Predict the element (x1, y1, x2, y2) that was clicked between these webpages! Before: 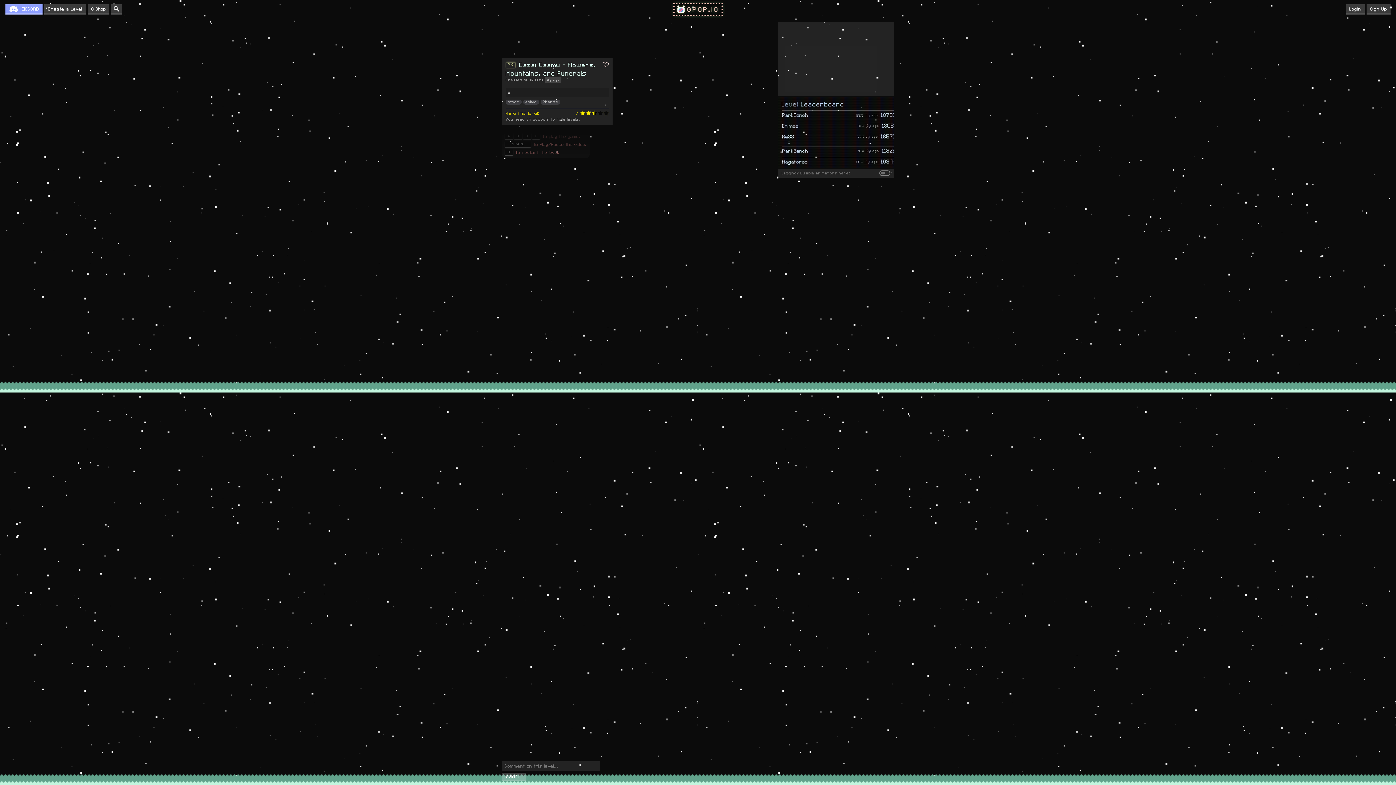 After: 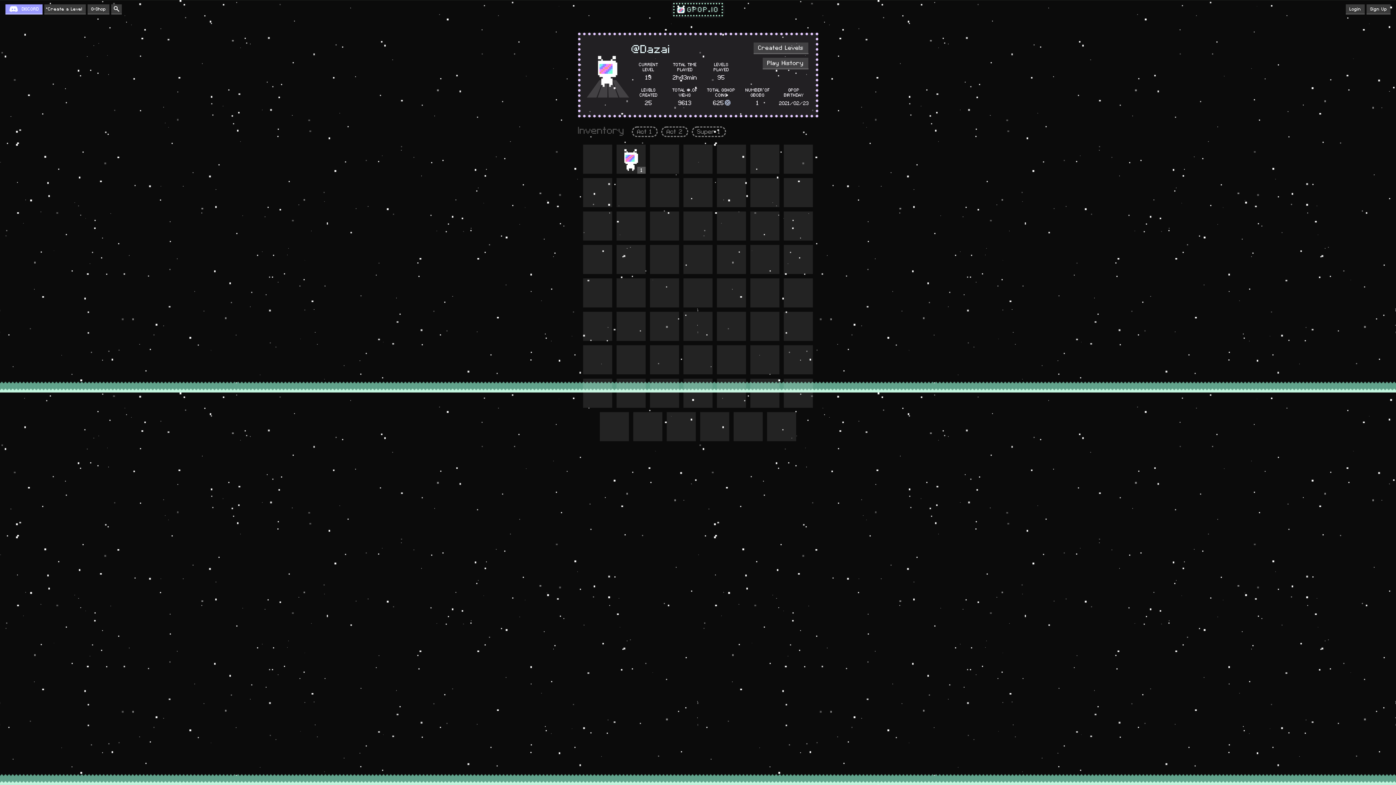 Action: bbox: (505, 77, 544, 82) label: @Dazai